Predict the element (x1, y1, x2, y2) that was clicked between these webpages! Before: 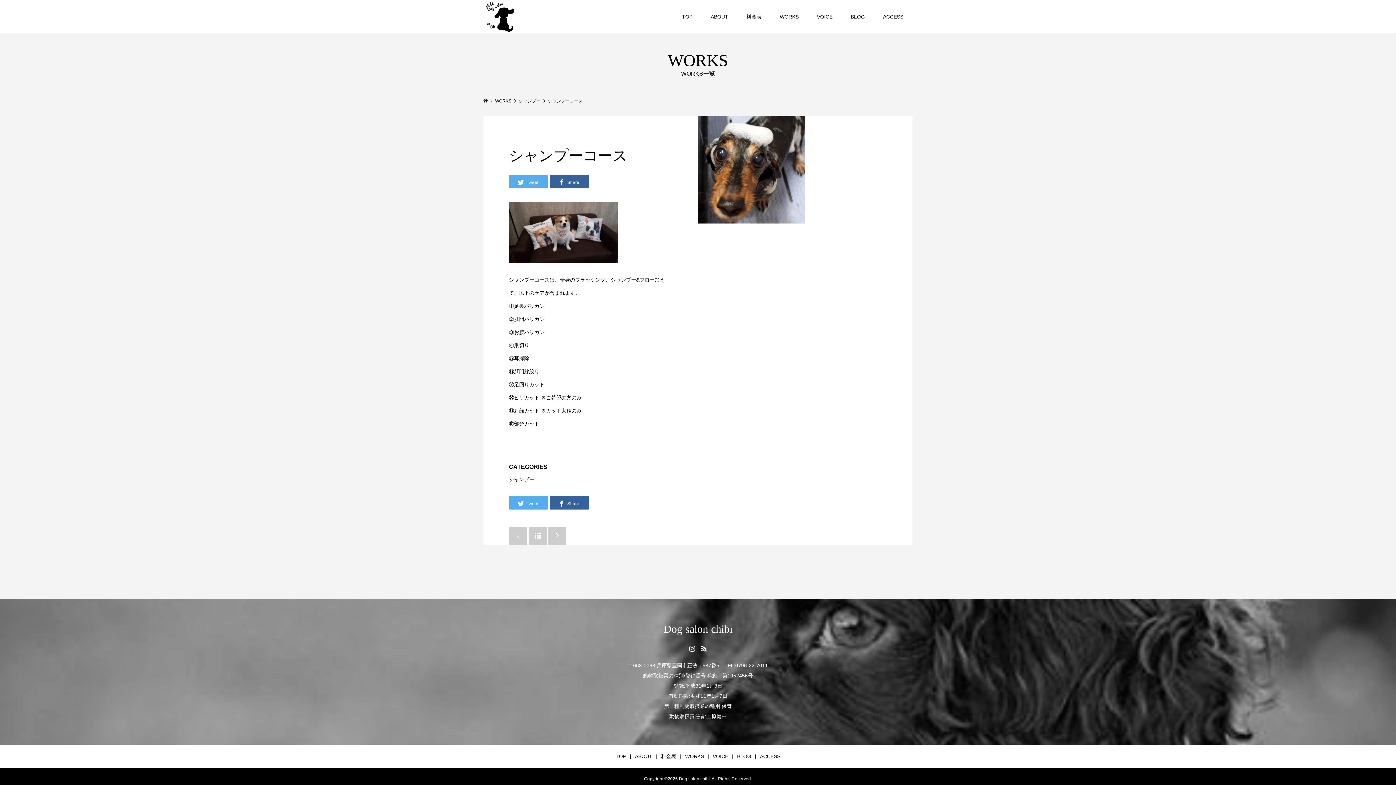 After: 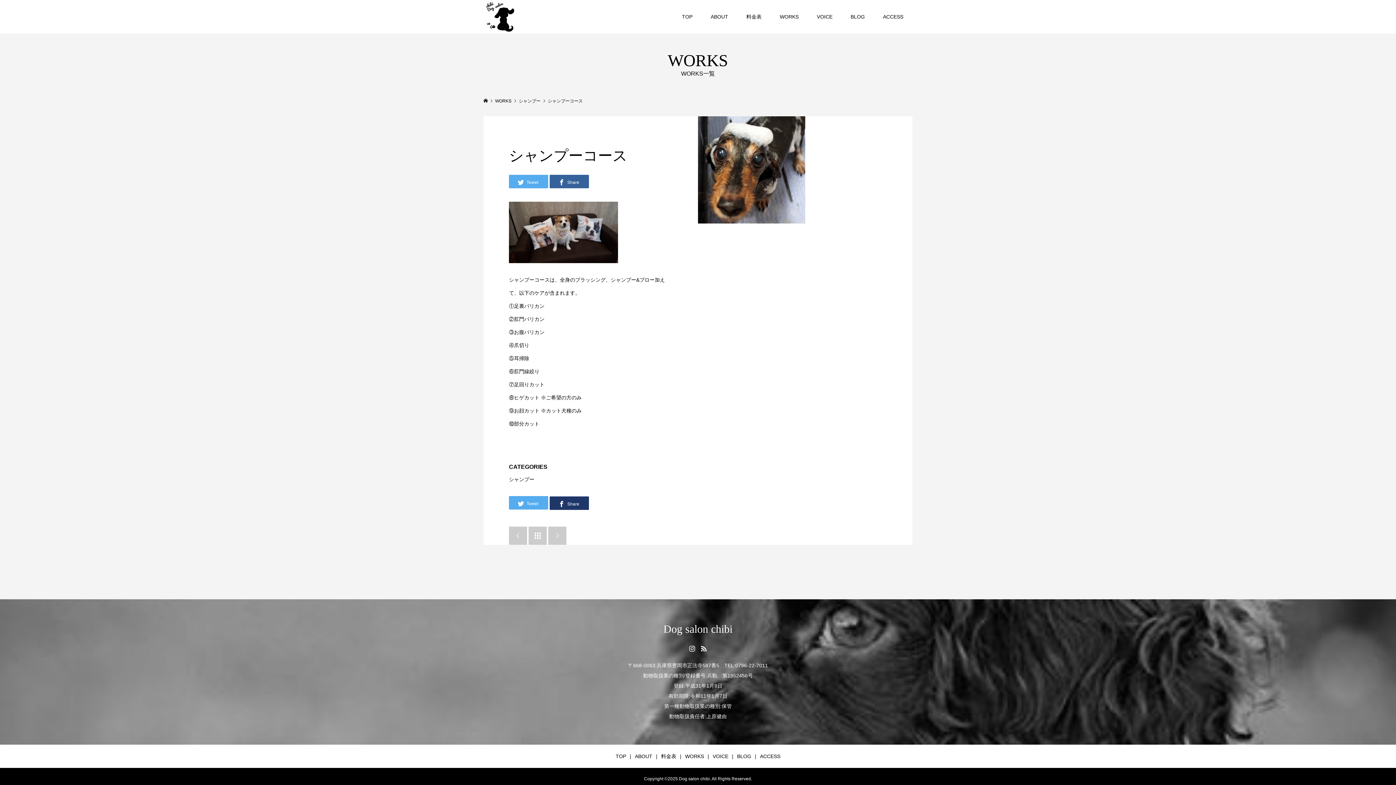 Action: label:  Share bbox: (549, 496, 589, 509)